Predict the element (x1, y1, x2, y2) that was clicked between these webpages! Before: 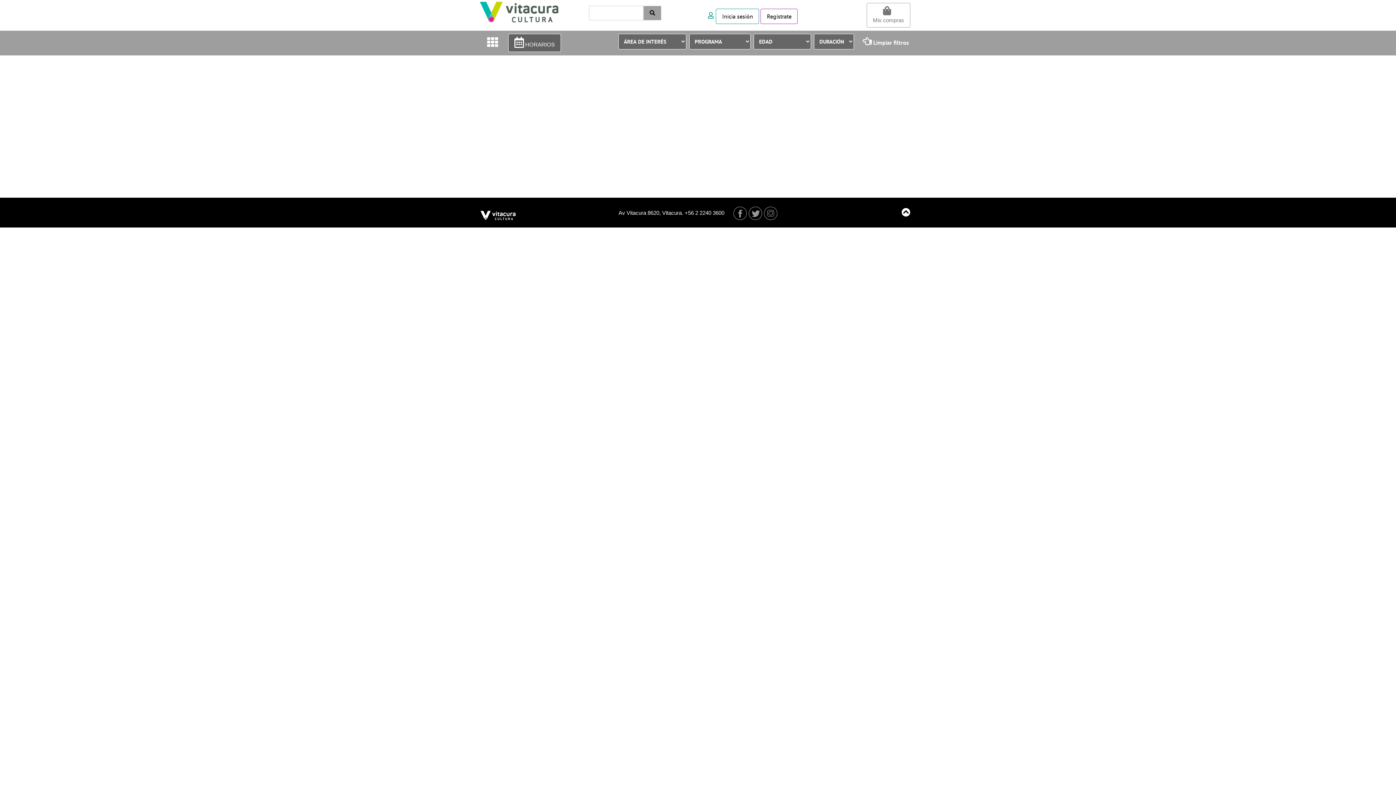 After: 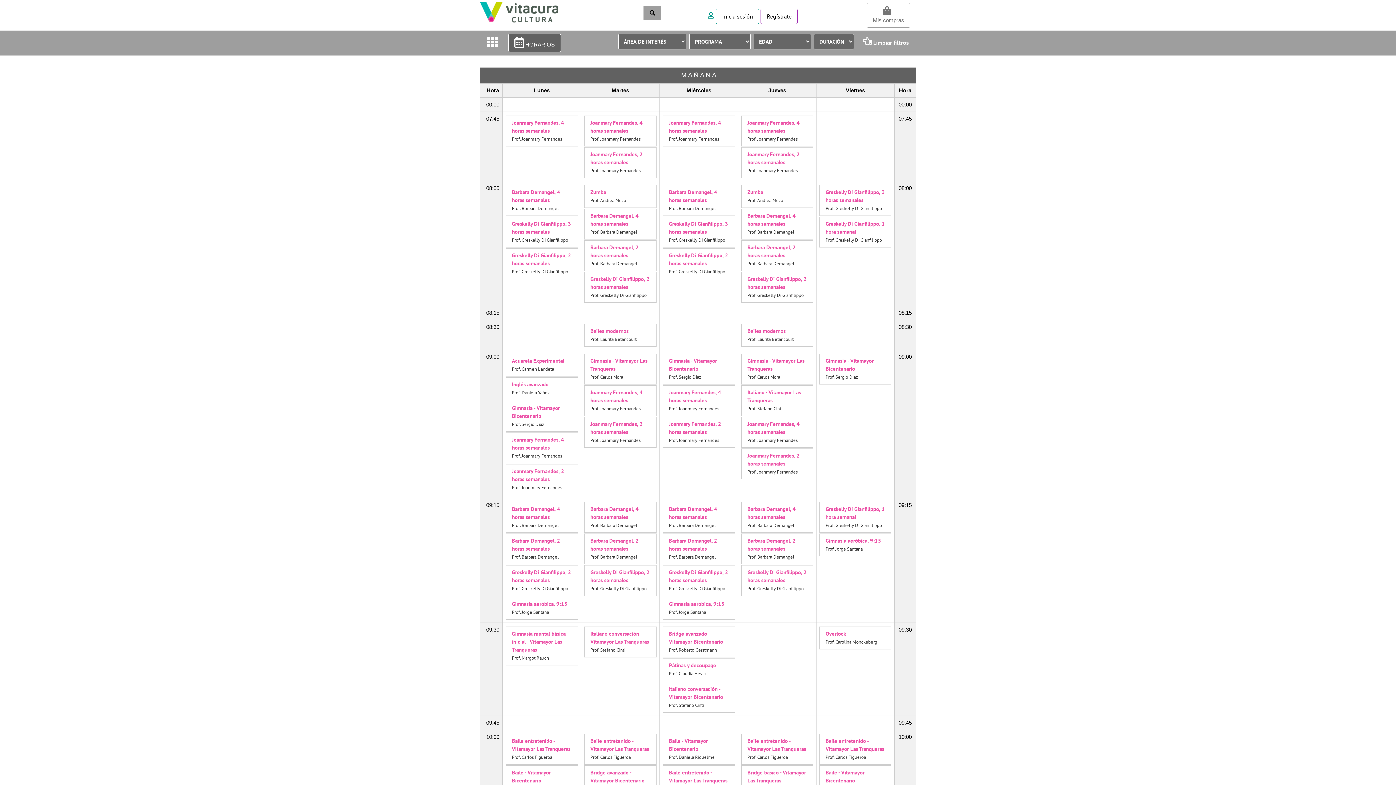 Action: label:  HORARIOS bbox: (508, 33, 561, 52)